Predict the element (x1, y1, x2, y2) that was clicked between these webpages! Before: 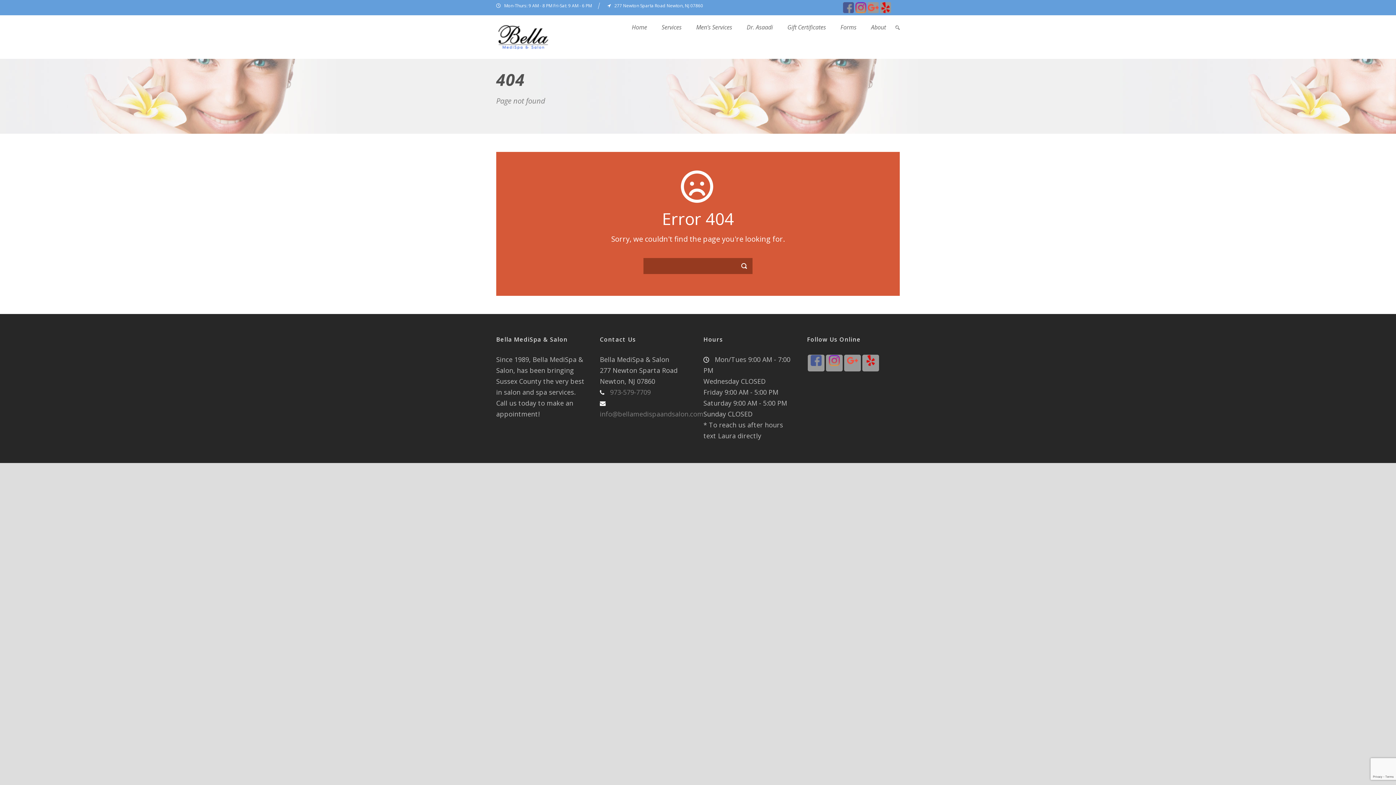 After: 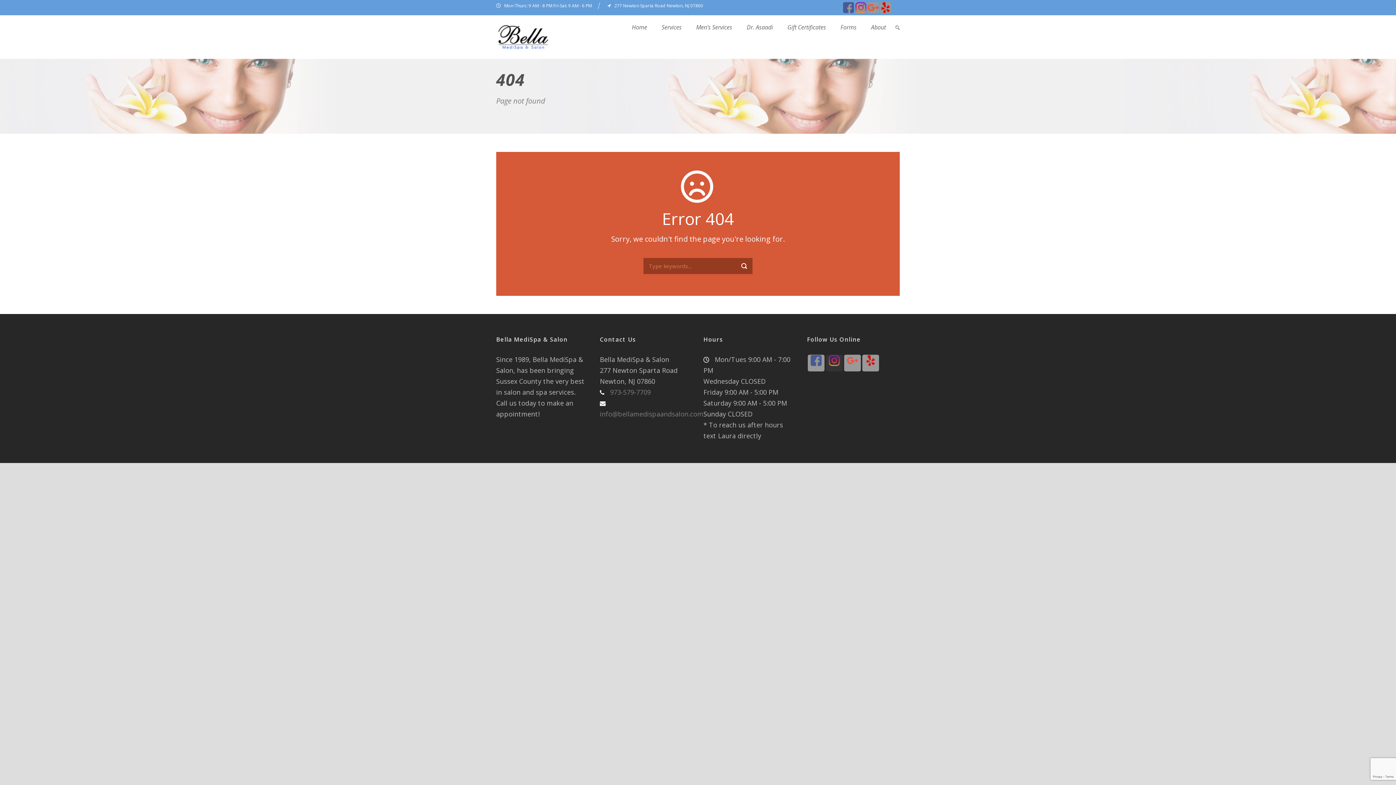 Action: bbox: (826, 354, 842, 371)